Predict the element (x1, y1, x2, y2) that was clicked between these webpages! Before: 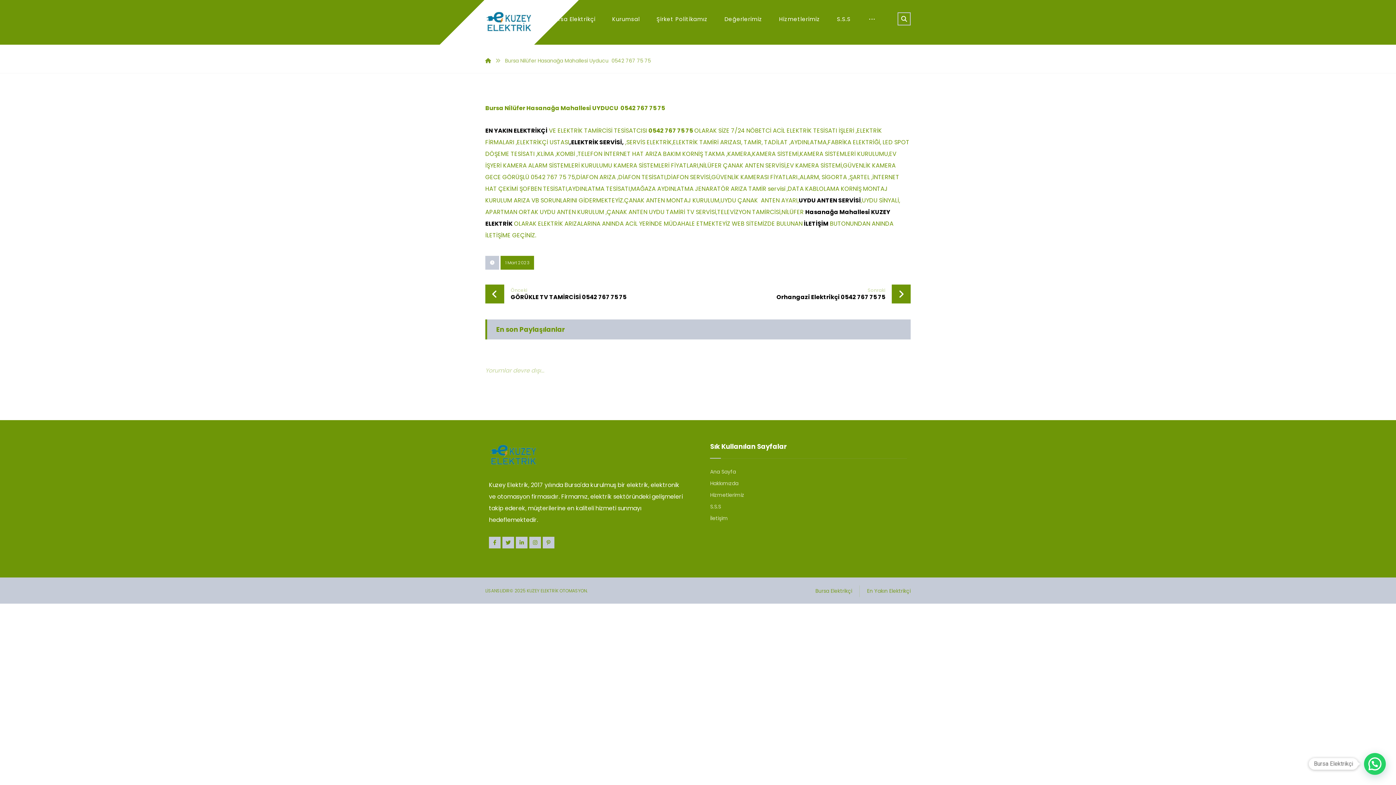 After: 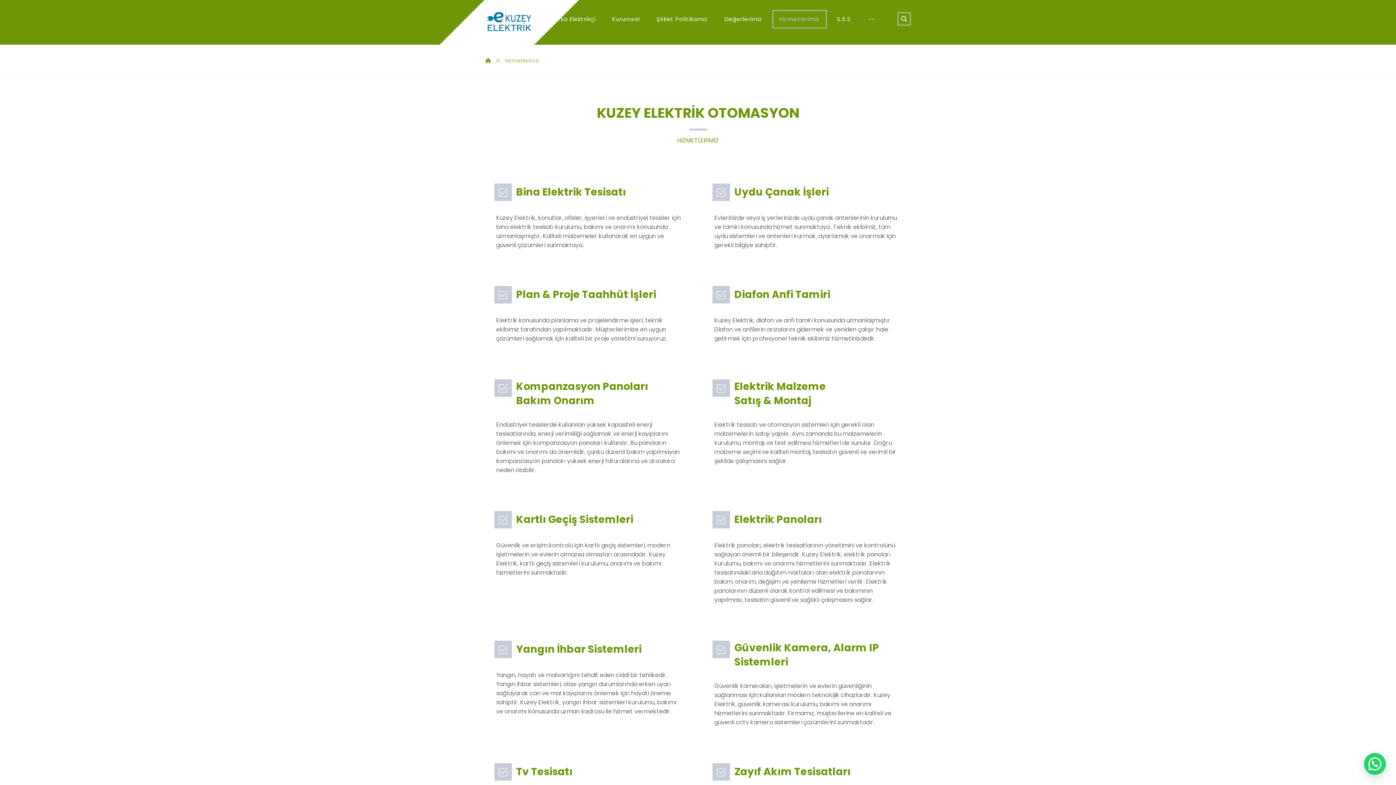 Action: label: Hizmetlerimiz bbox: (776, 10, 823, 27)